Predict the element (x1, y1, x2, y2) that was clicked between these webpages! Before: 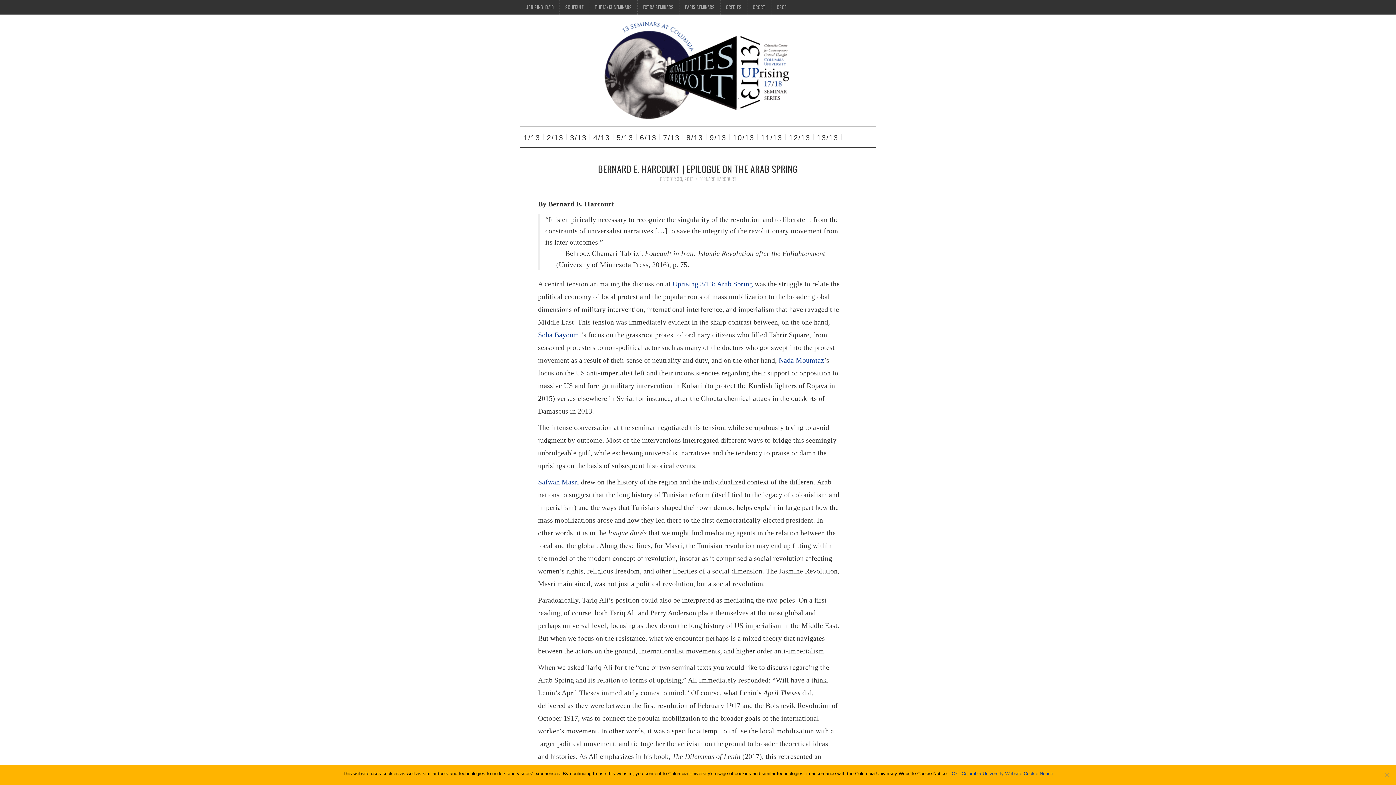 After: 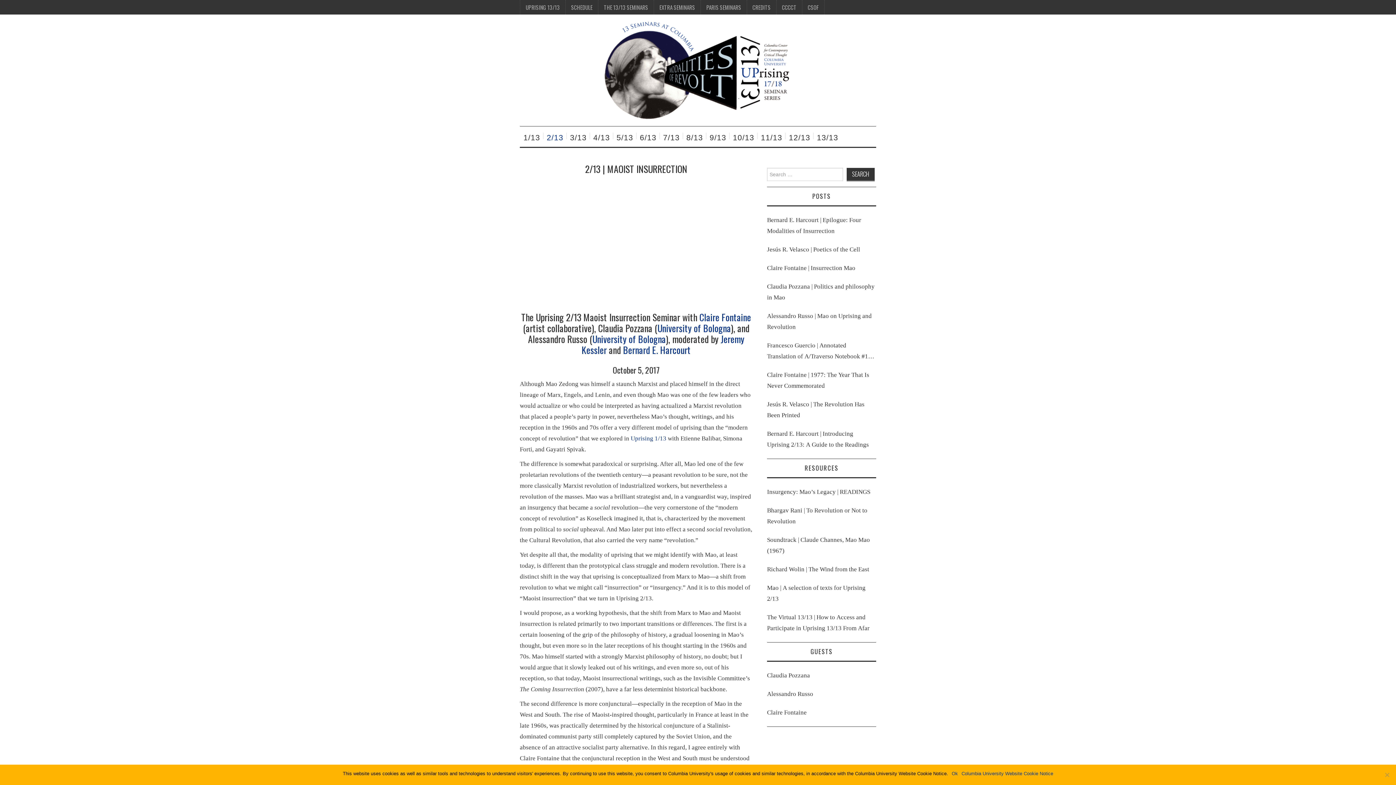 Action: bbox: (543, 128, 565, 146) label: 2/13